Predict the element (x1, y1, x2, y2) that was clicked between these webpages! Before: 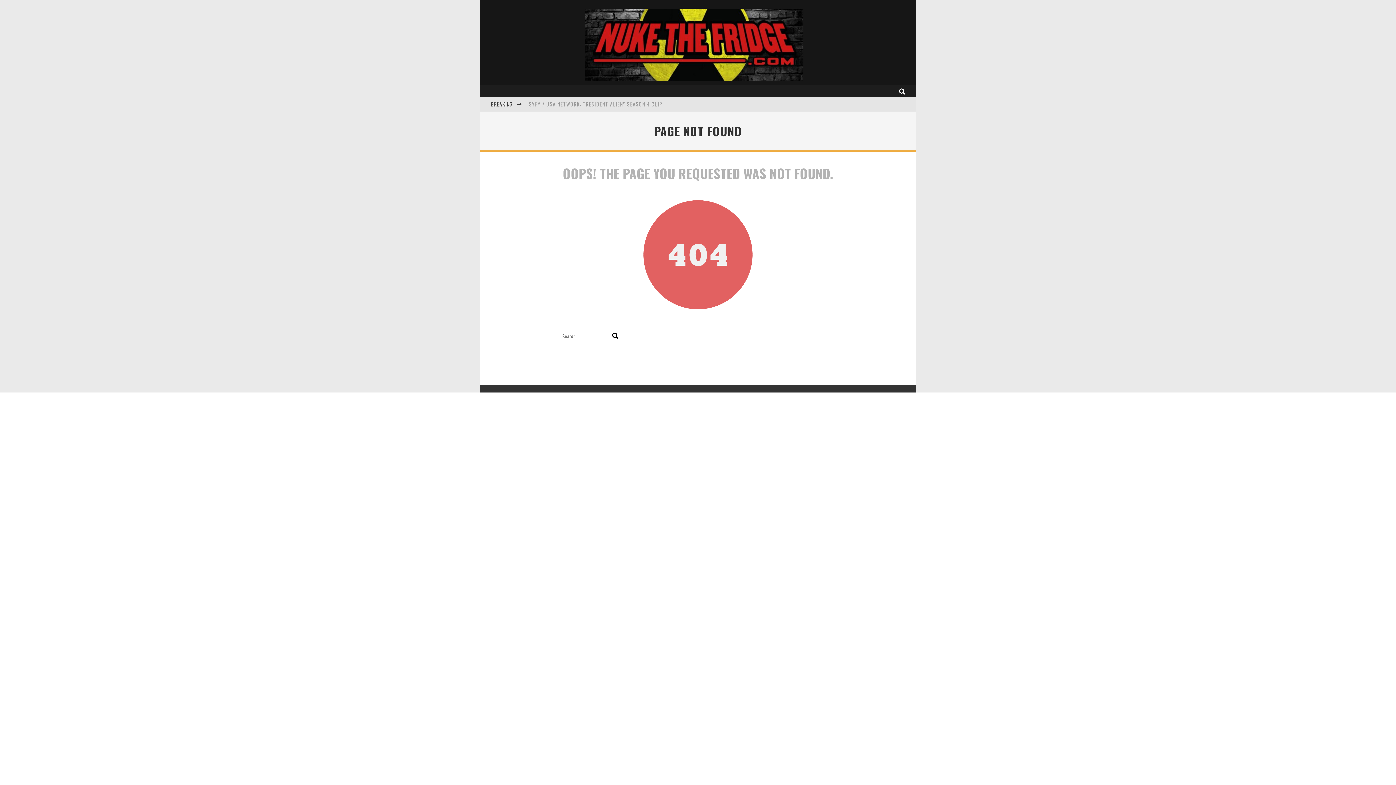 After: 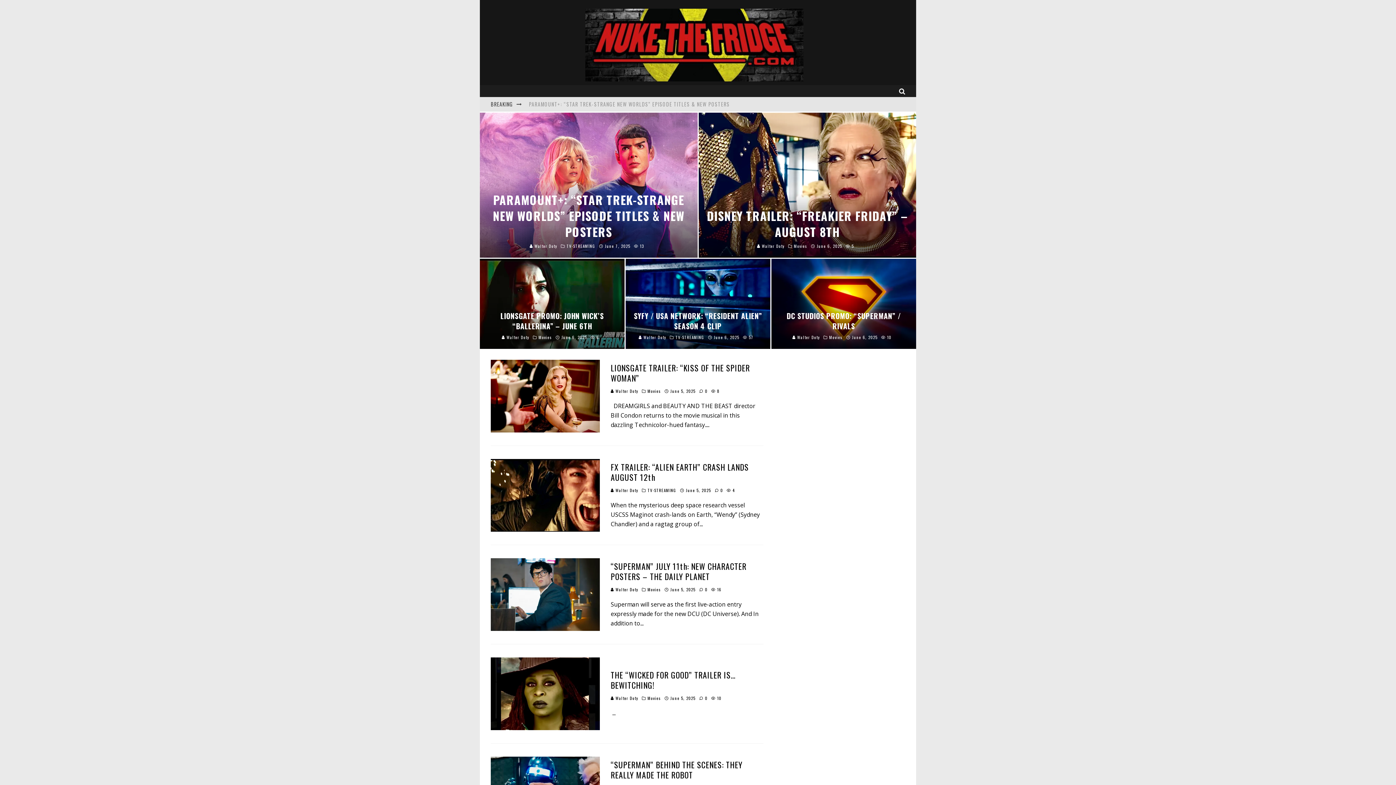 Action: bbox: (585, 8, 803, 81)